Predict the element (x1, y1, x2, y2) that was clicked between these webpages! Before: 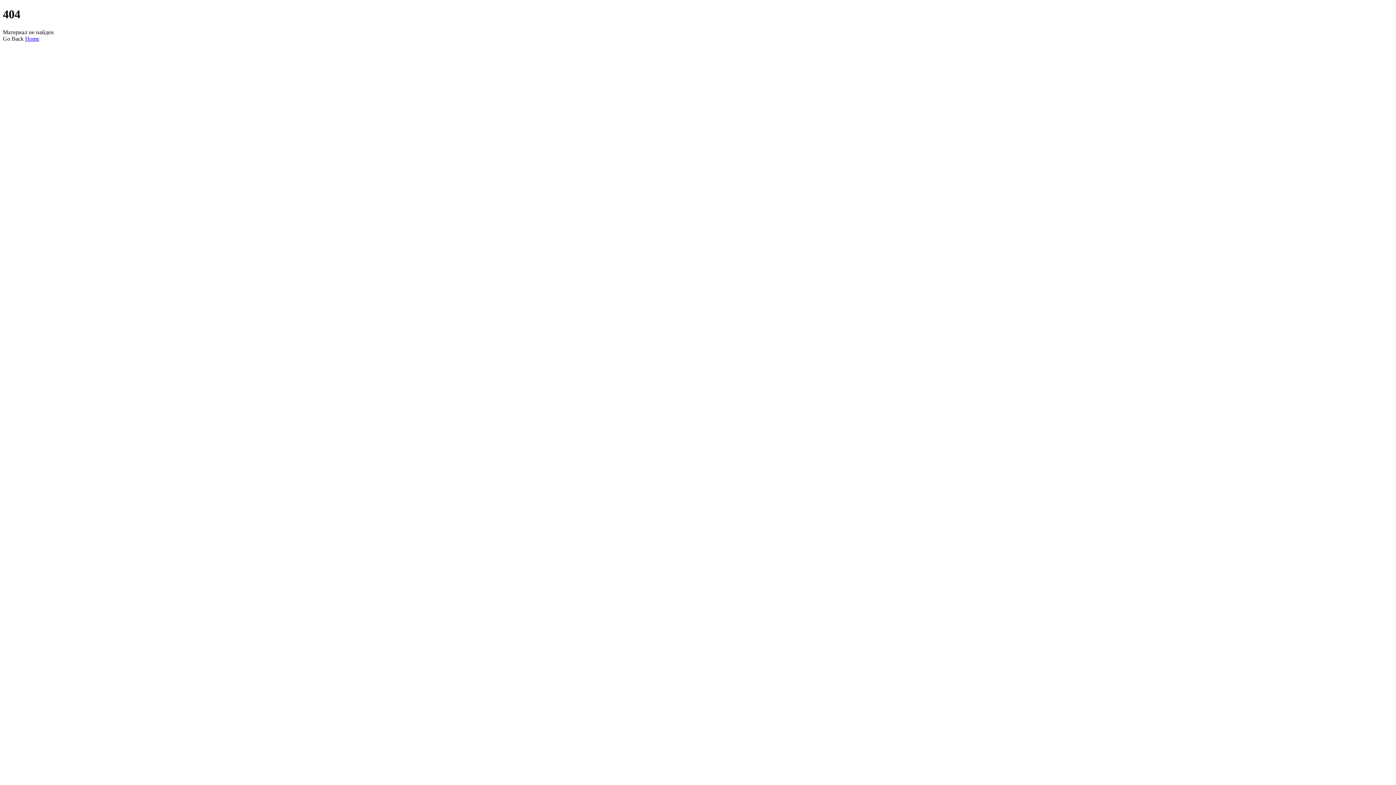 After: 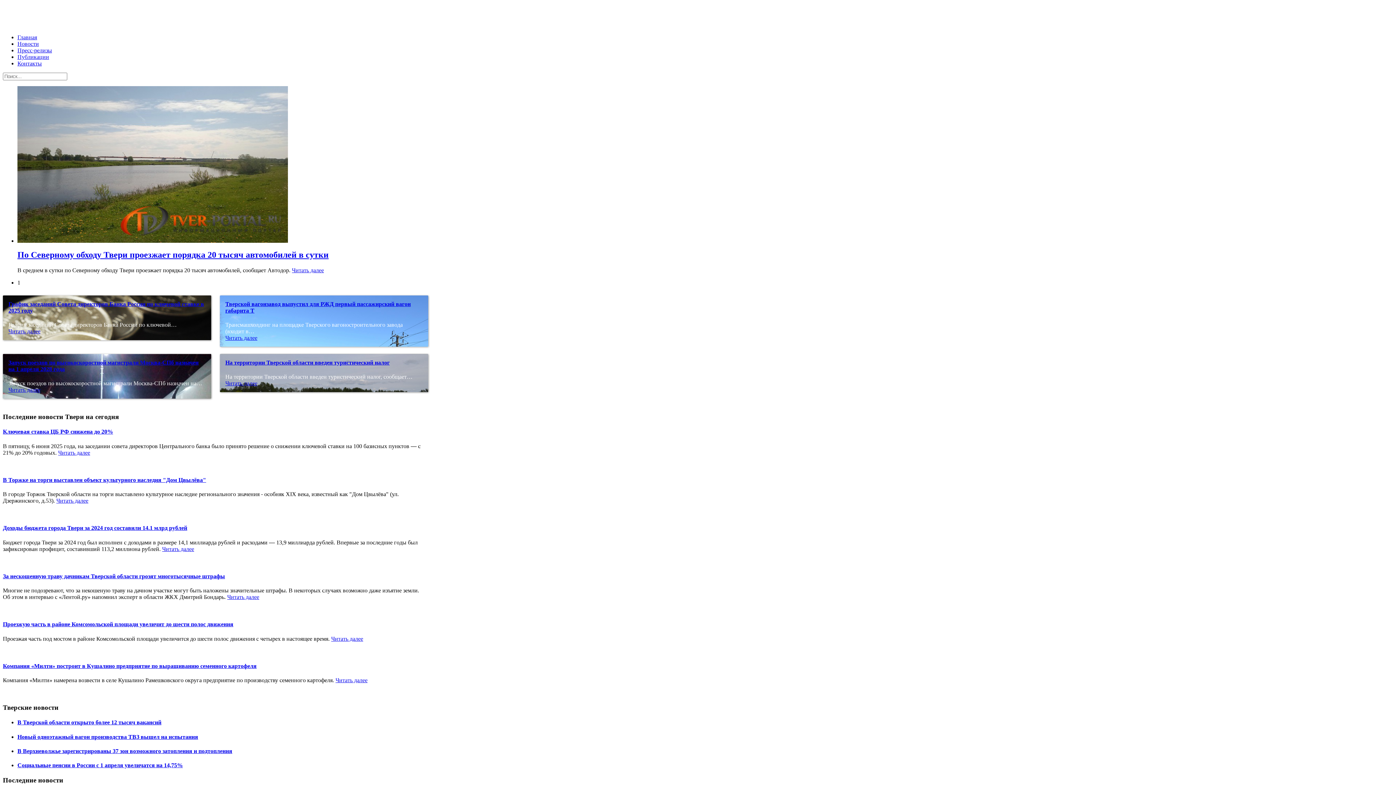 Action: bbox: (25, 35, 39, 41) label: Home